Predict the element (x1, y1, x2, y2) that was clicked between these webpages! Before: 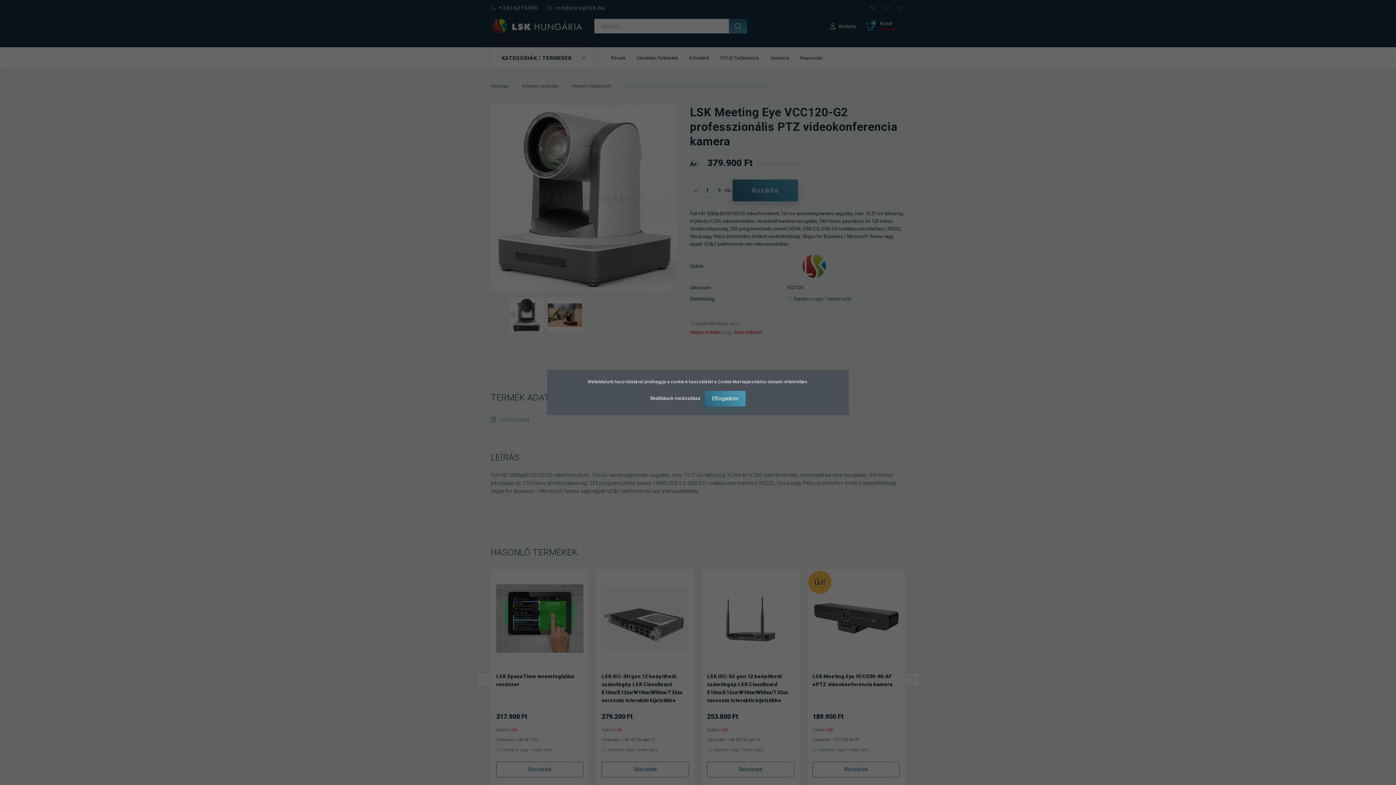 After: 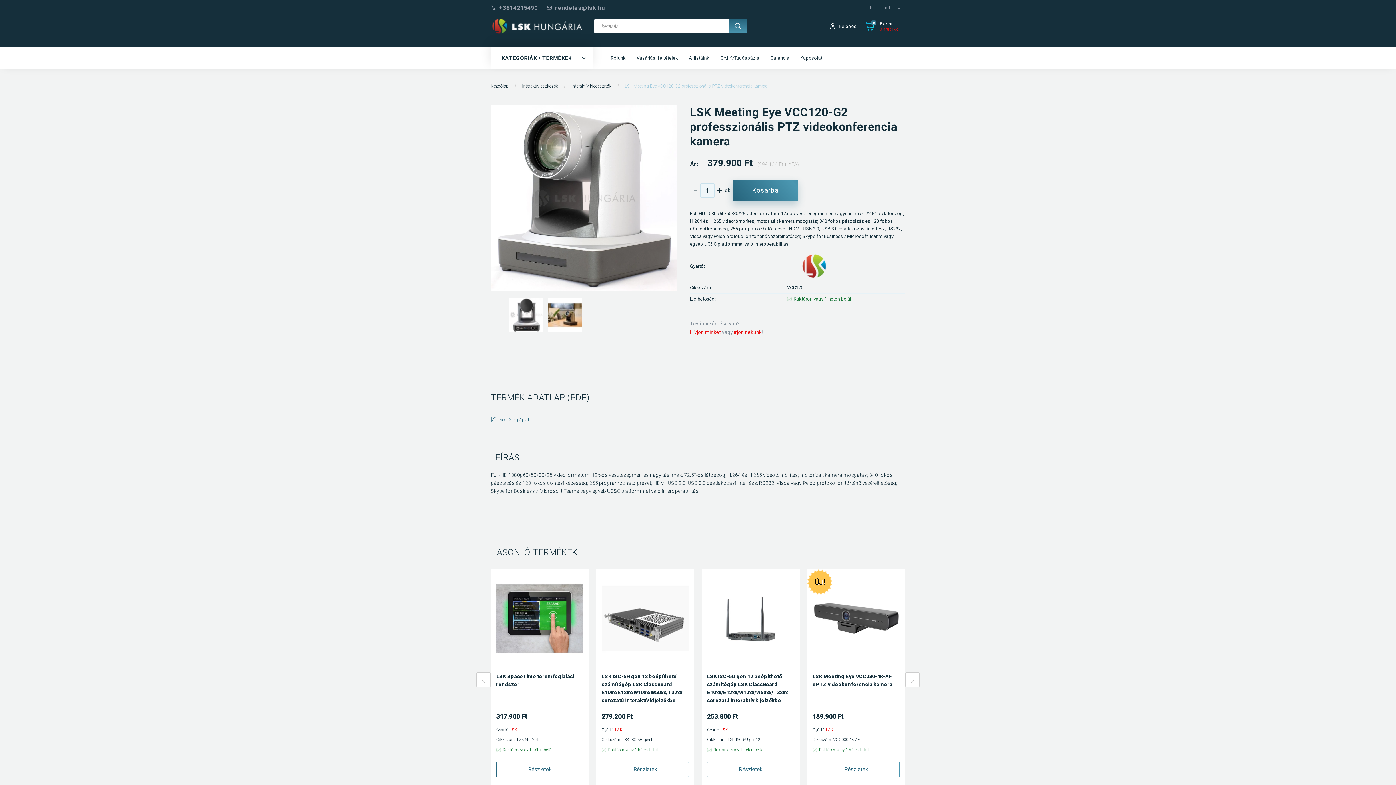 Action: label: Elfogadom bbox: (705, 391, 745, 406)